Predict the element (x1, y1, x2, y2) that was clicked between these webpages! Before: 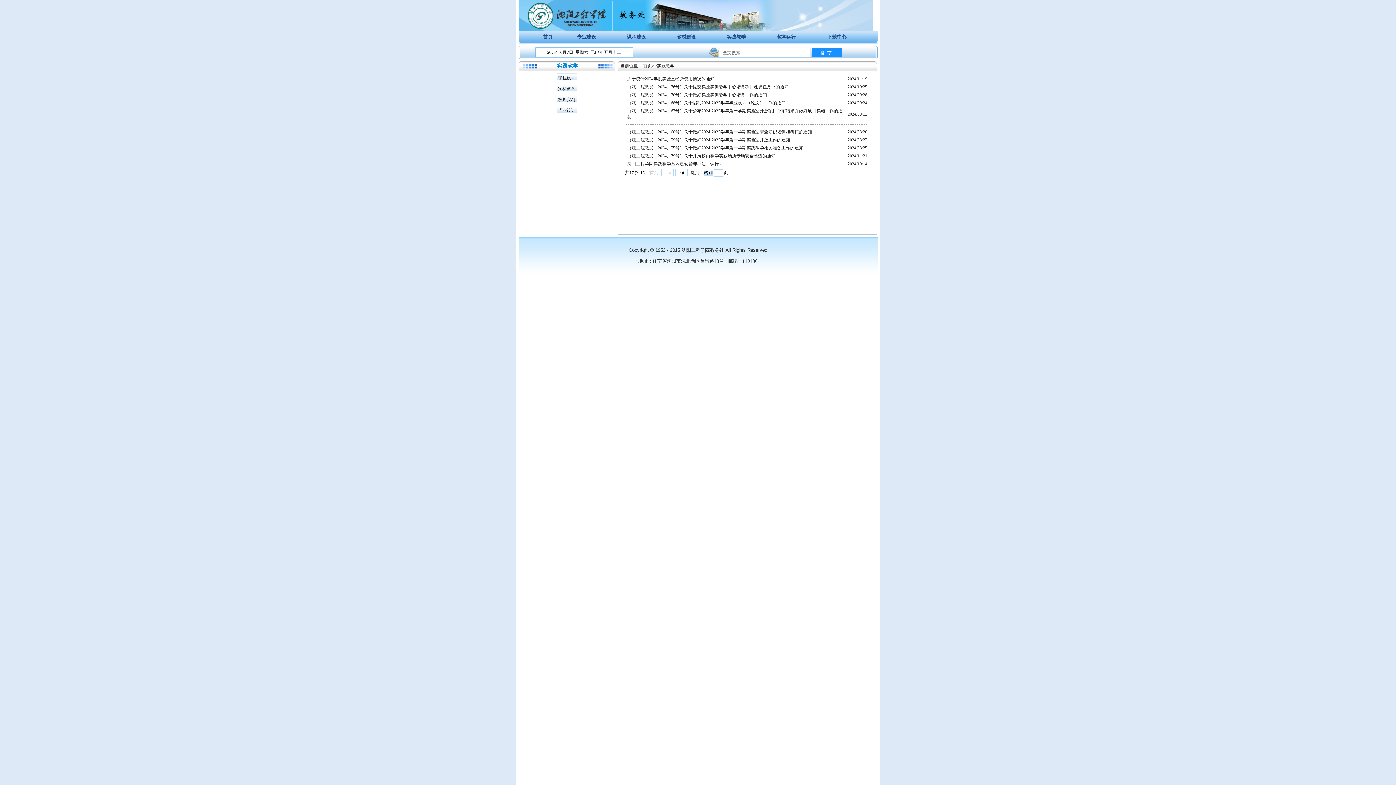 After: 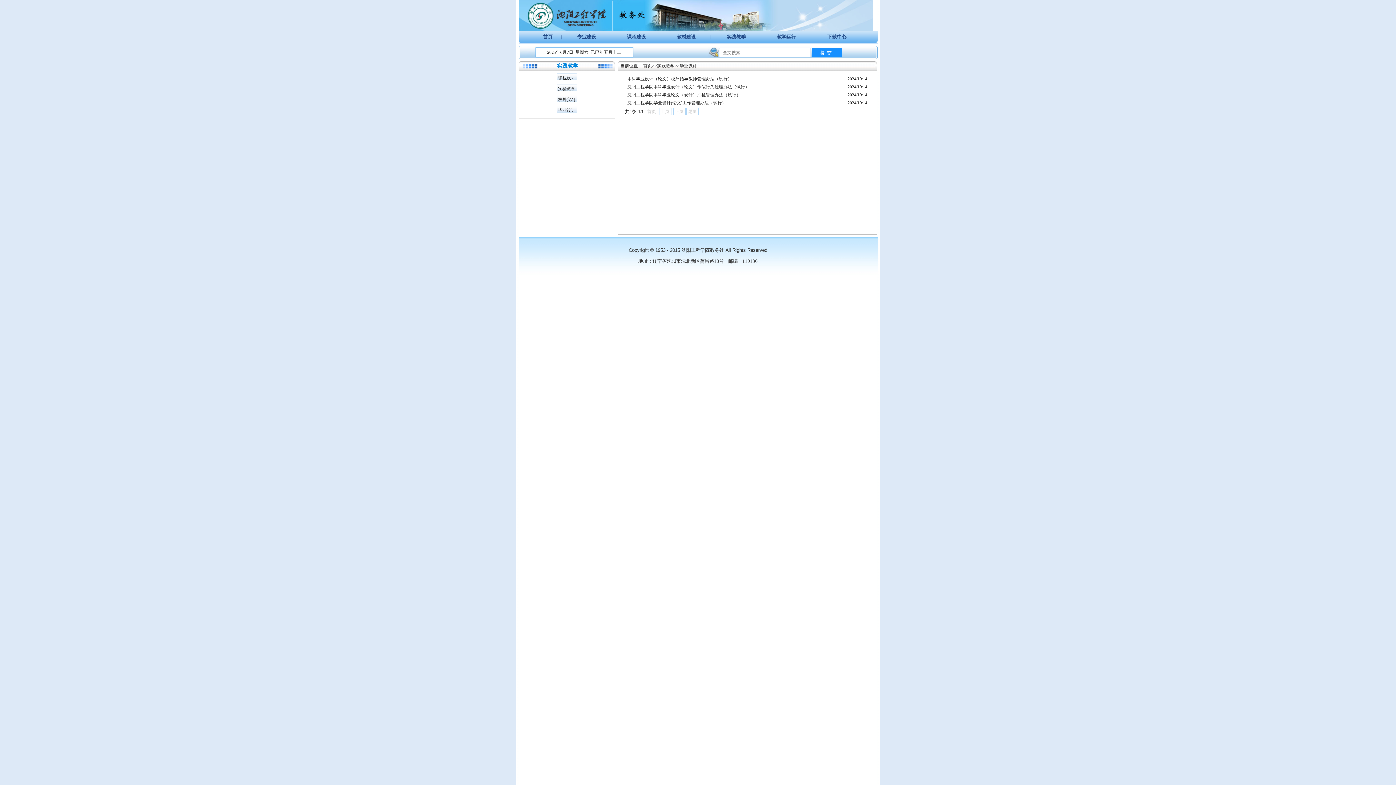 Action: bbox: (557, 105, 576, 113) label:  毕业设计 